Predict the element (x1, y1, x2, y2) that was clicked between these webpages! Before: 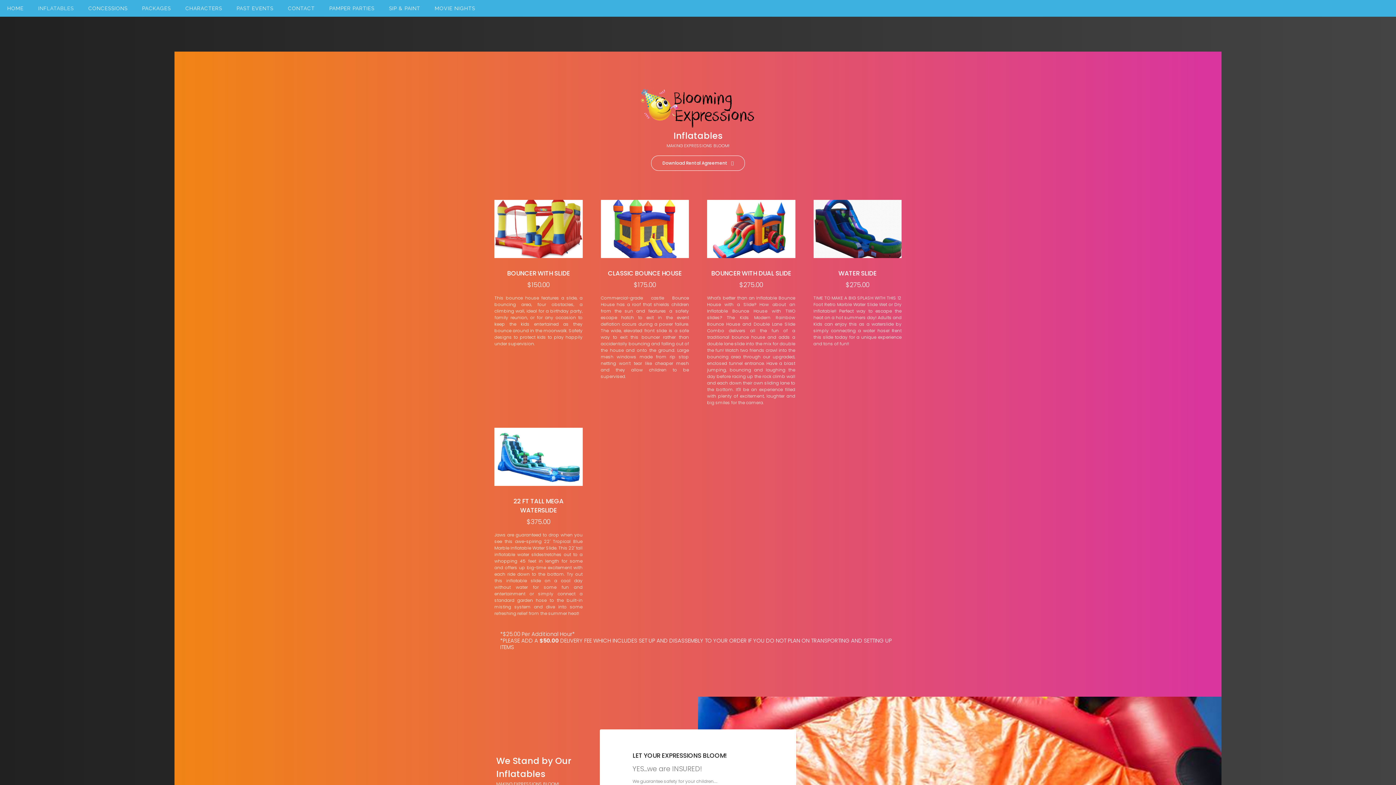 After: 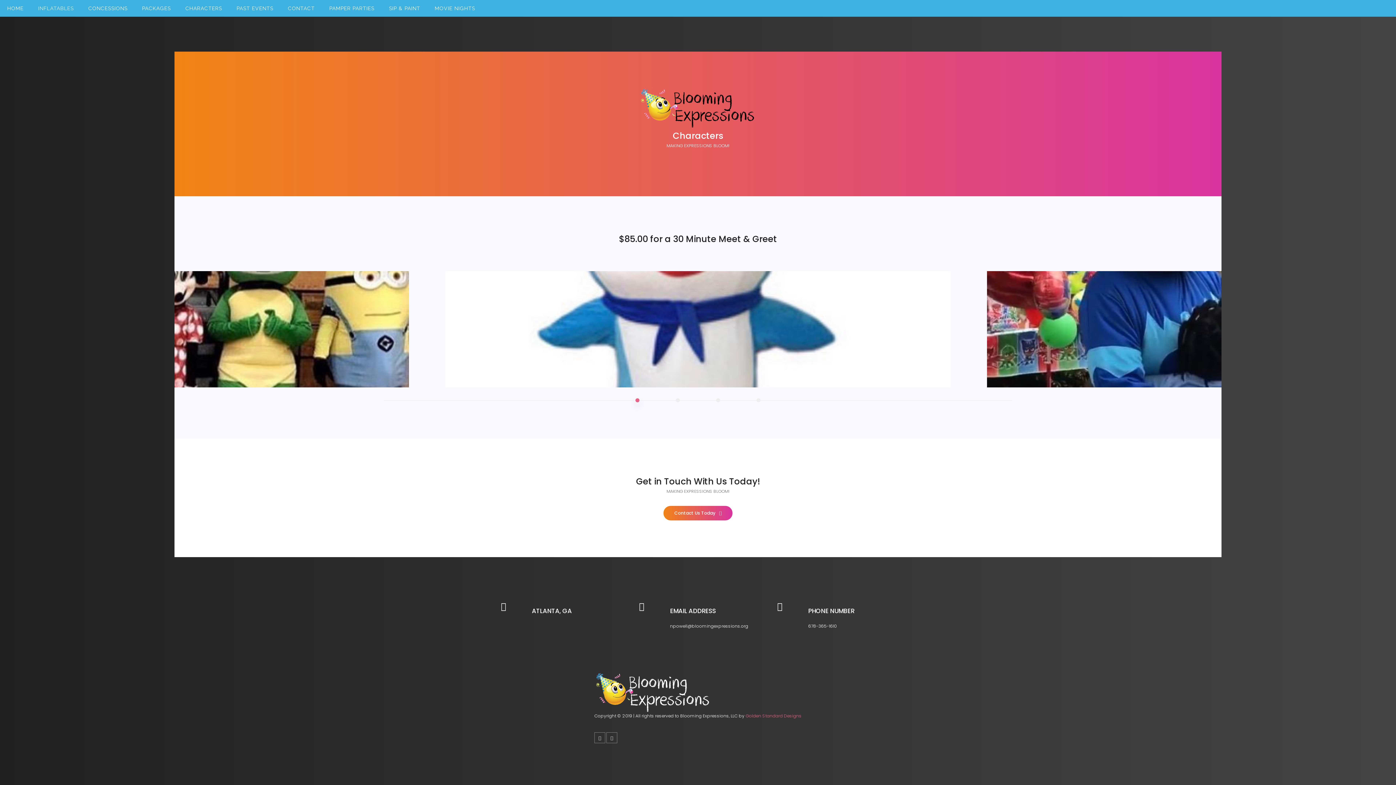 Action: label: CHARACTERS bbox: (178, 0, 229, 16)